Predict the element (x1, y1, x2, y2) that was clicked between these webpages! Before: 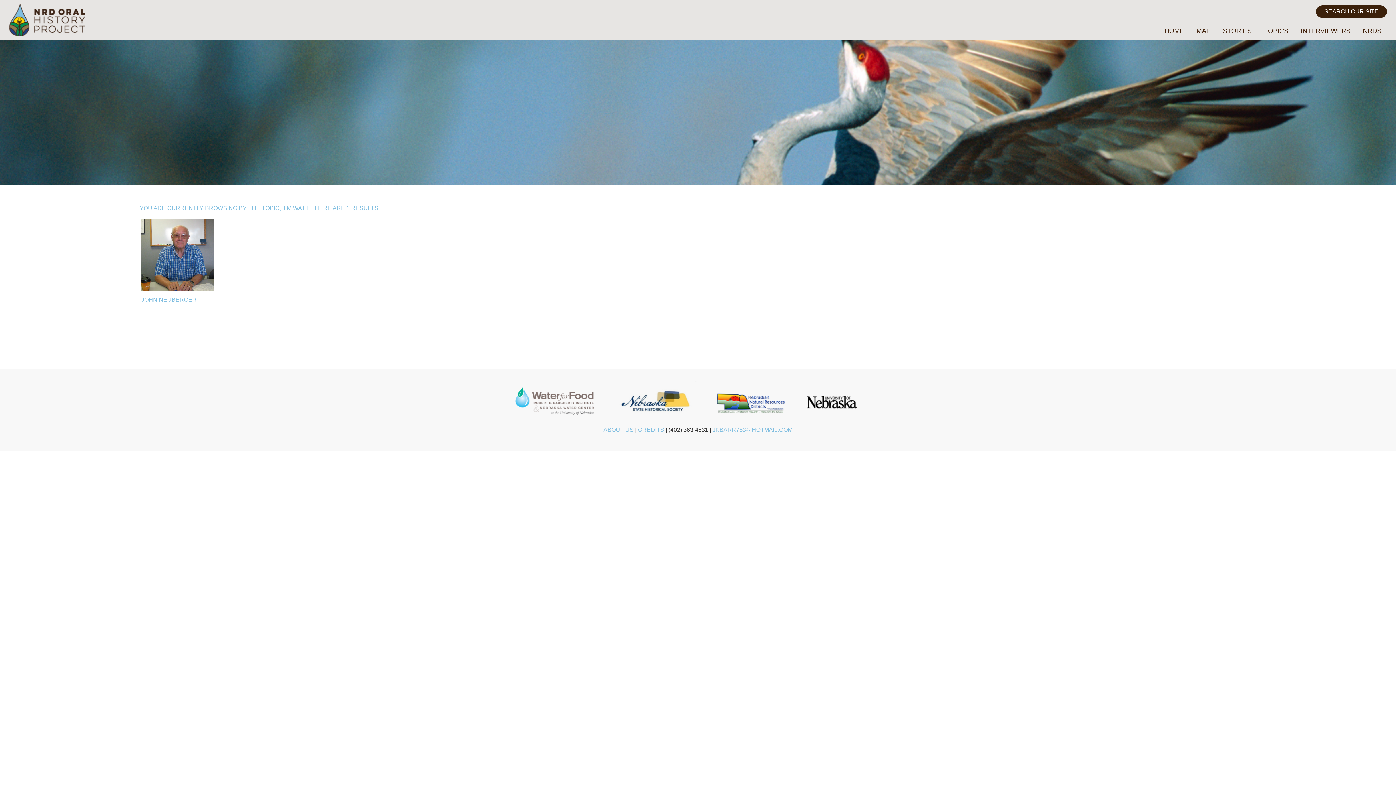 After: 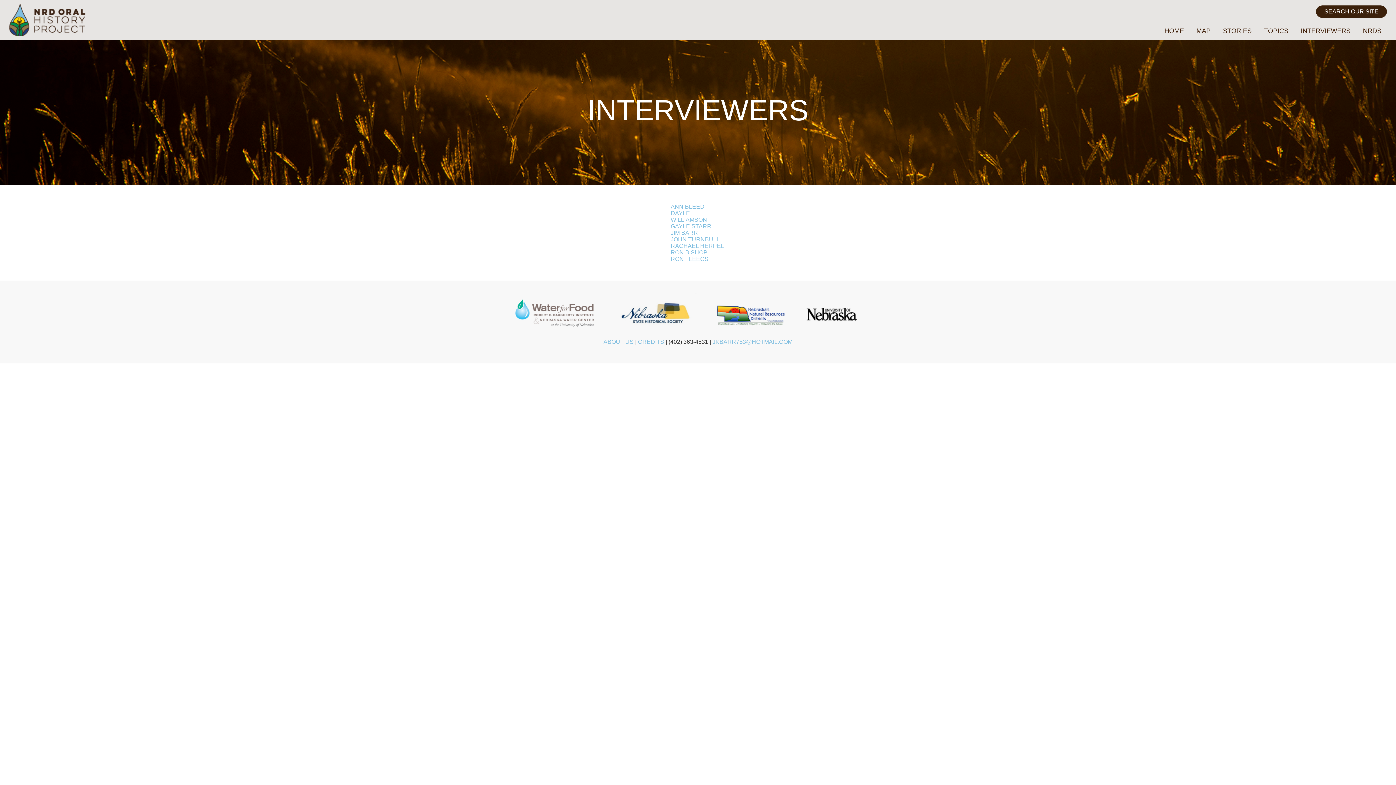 Action: label: INTERVIEWERS bbox: (1295, 21, 1356, 40)